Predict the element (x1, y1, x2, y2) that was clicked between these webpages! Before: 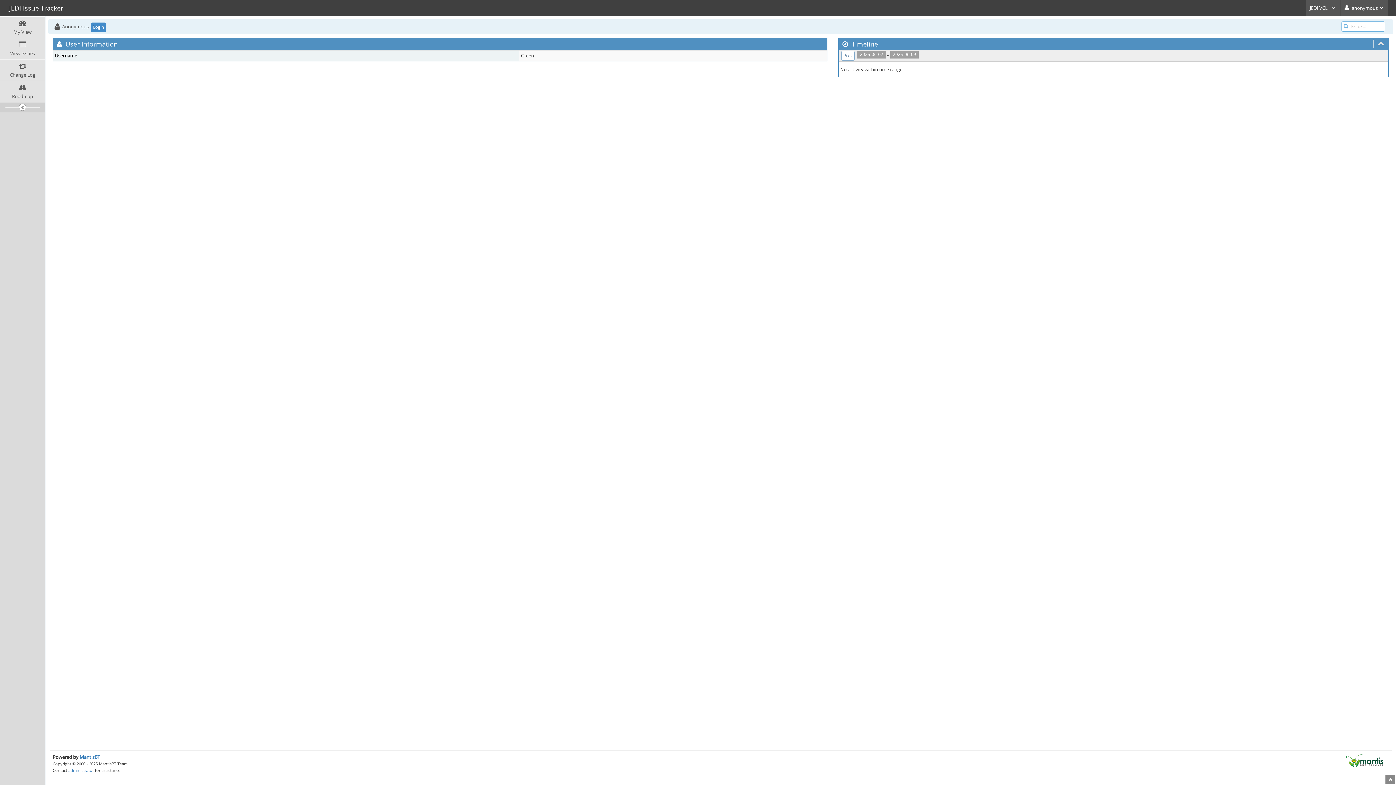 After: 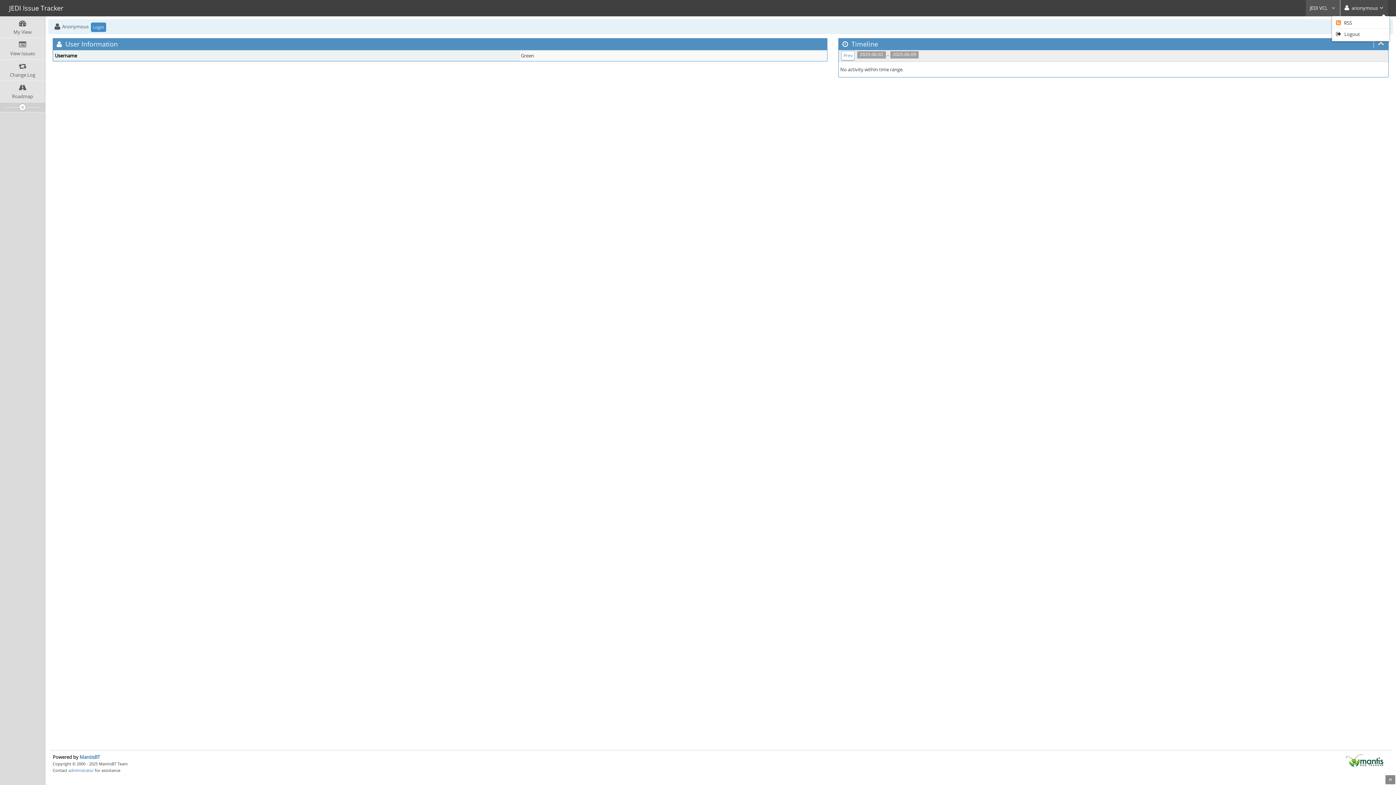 Action: label:  anonymous bbox: (1340, 0, 1388, 16)